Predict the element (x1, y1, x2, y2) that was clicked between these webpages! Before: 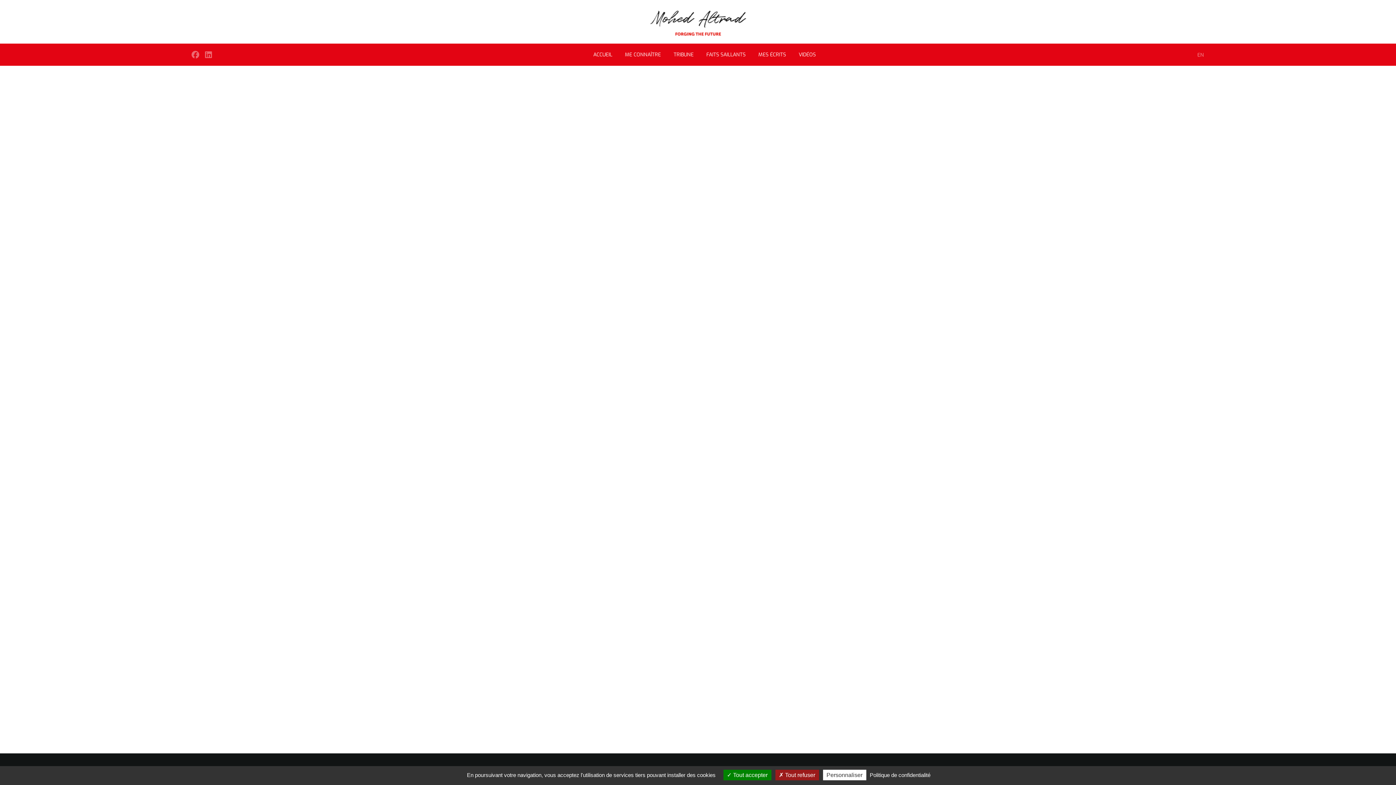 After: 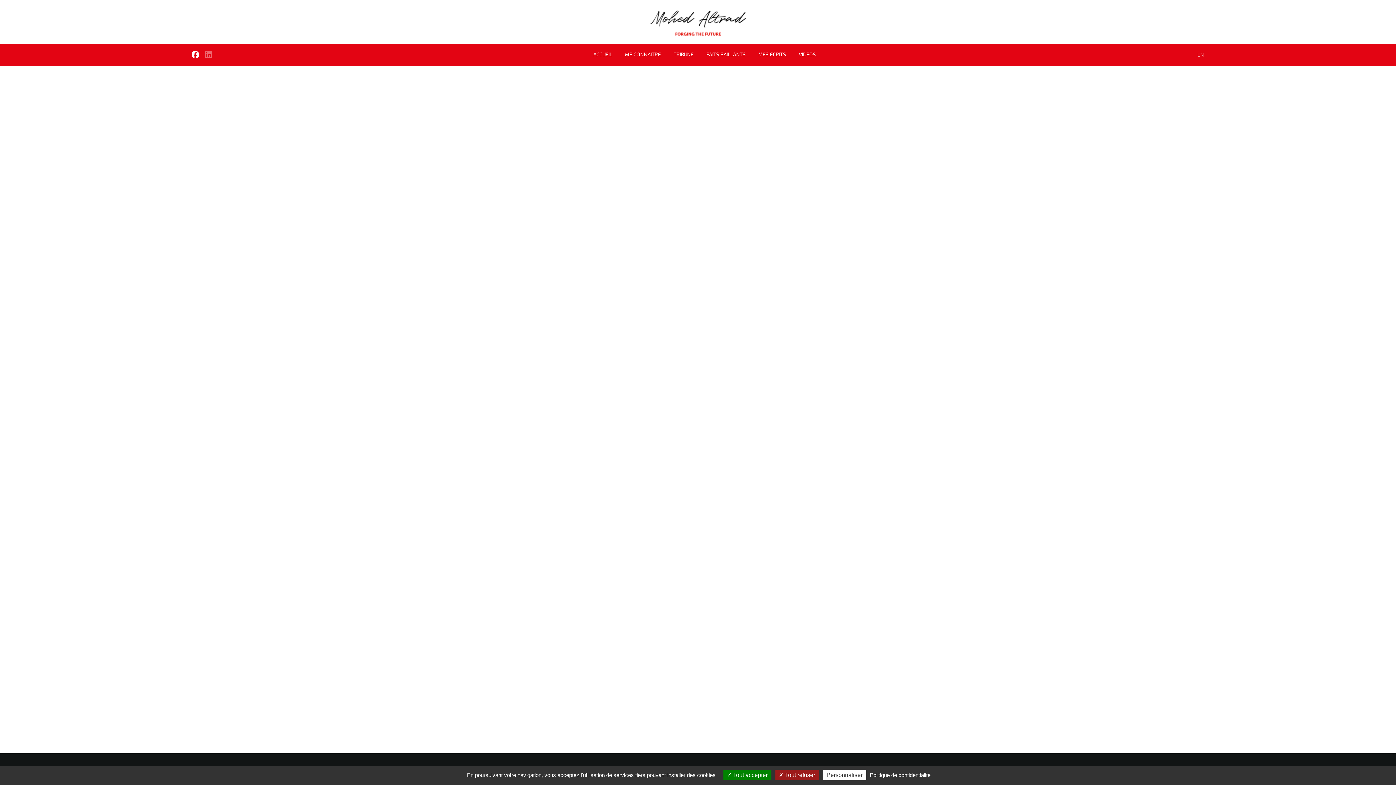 Action: bbox: (189, 48, 201, 60)